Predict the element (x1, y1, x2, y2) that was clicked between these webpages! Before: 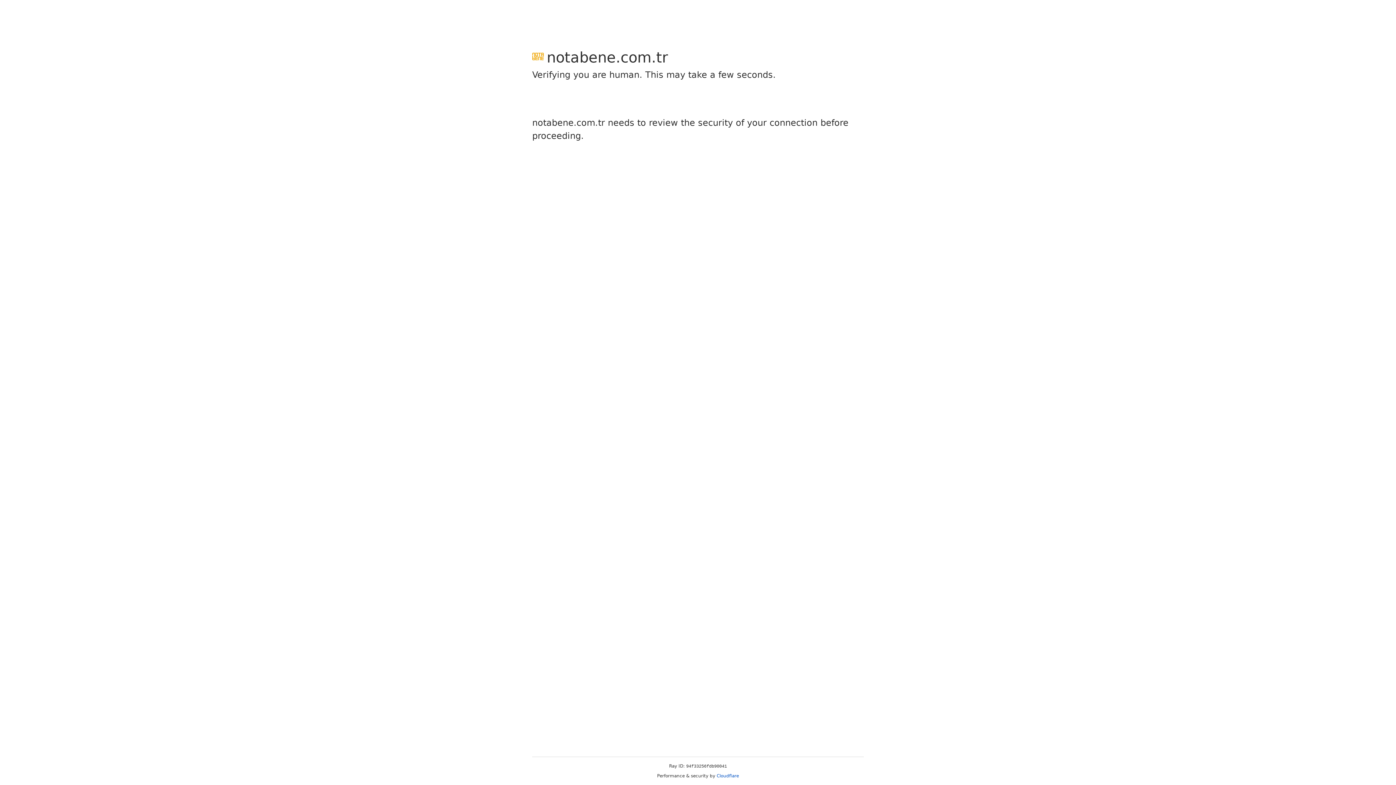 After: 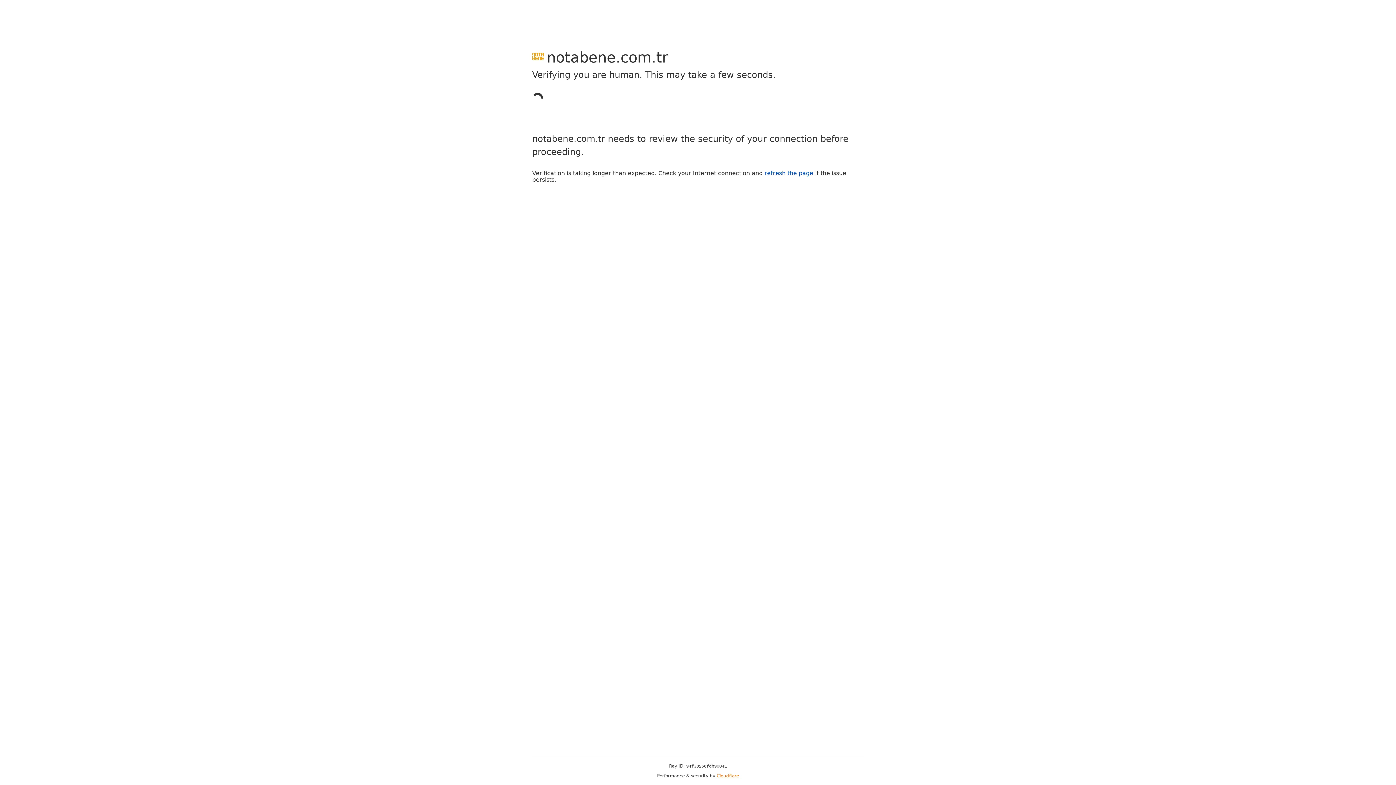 Action: label: Cloudflare bbox: (716, 773, 739, 778)